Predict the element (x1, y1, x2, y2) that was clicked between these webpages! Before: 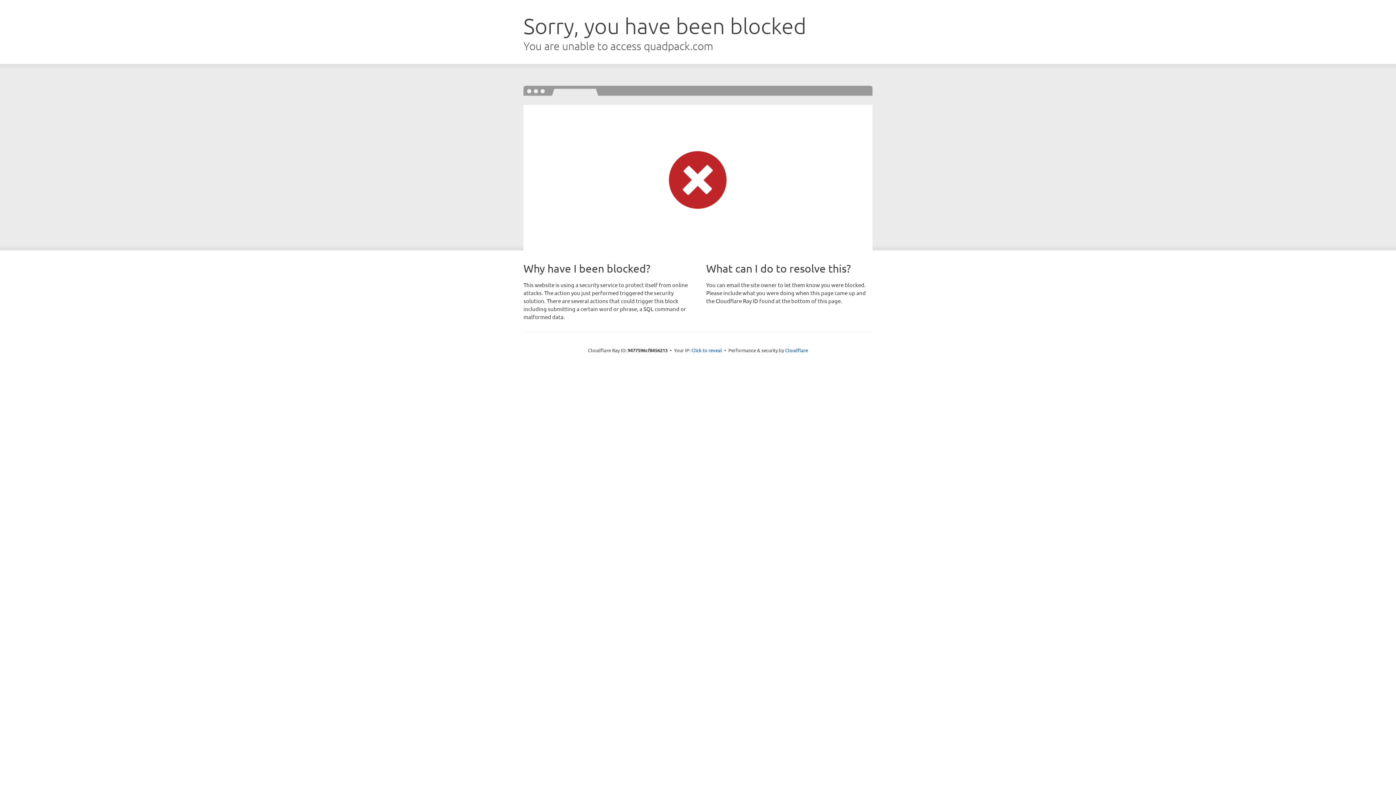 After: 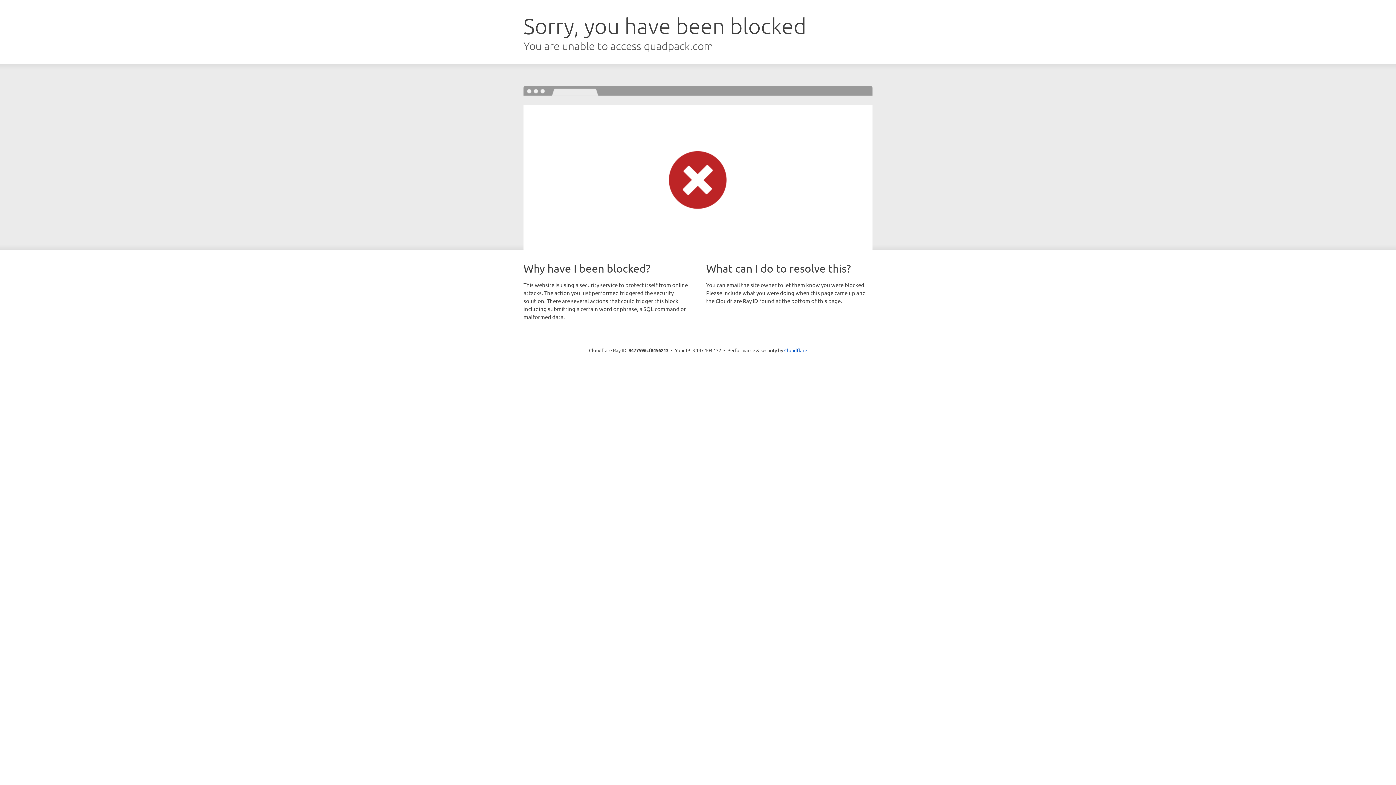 Action: bbox: (691, 346, 722, 353) label: Click to reveal